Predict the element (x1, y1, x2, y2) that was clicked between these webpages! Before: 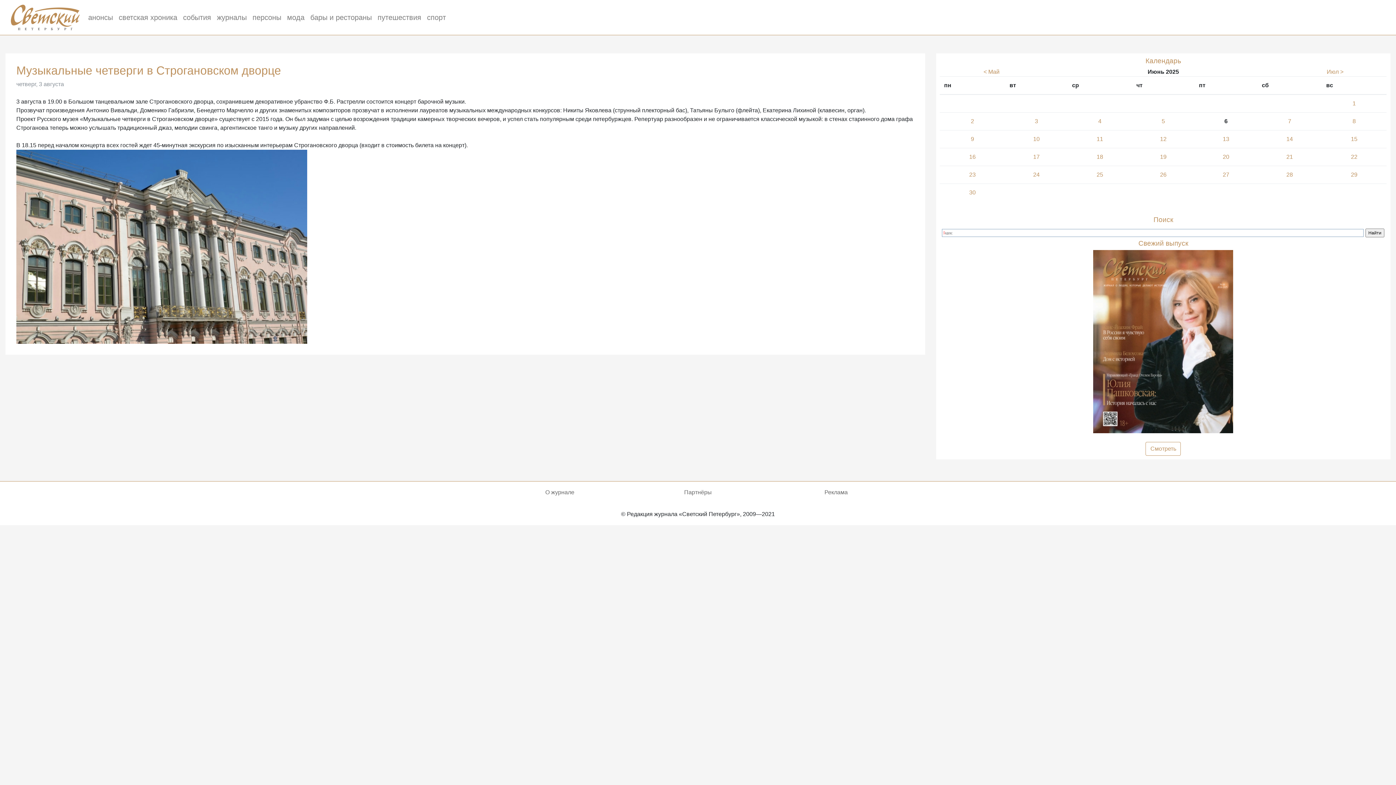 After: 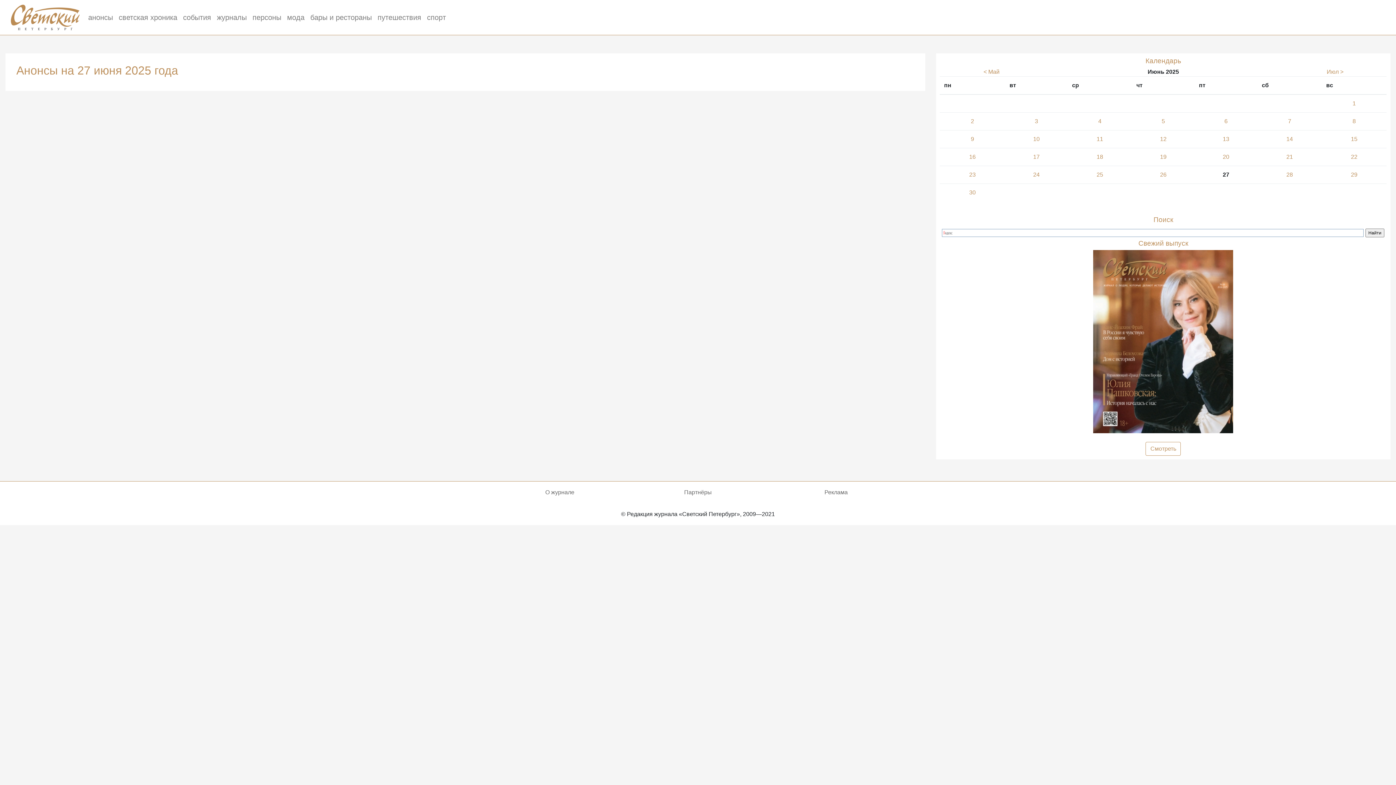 Action: bbox: (1223, 171, 1229, 177) label: 27